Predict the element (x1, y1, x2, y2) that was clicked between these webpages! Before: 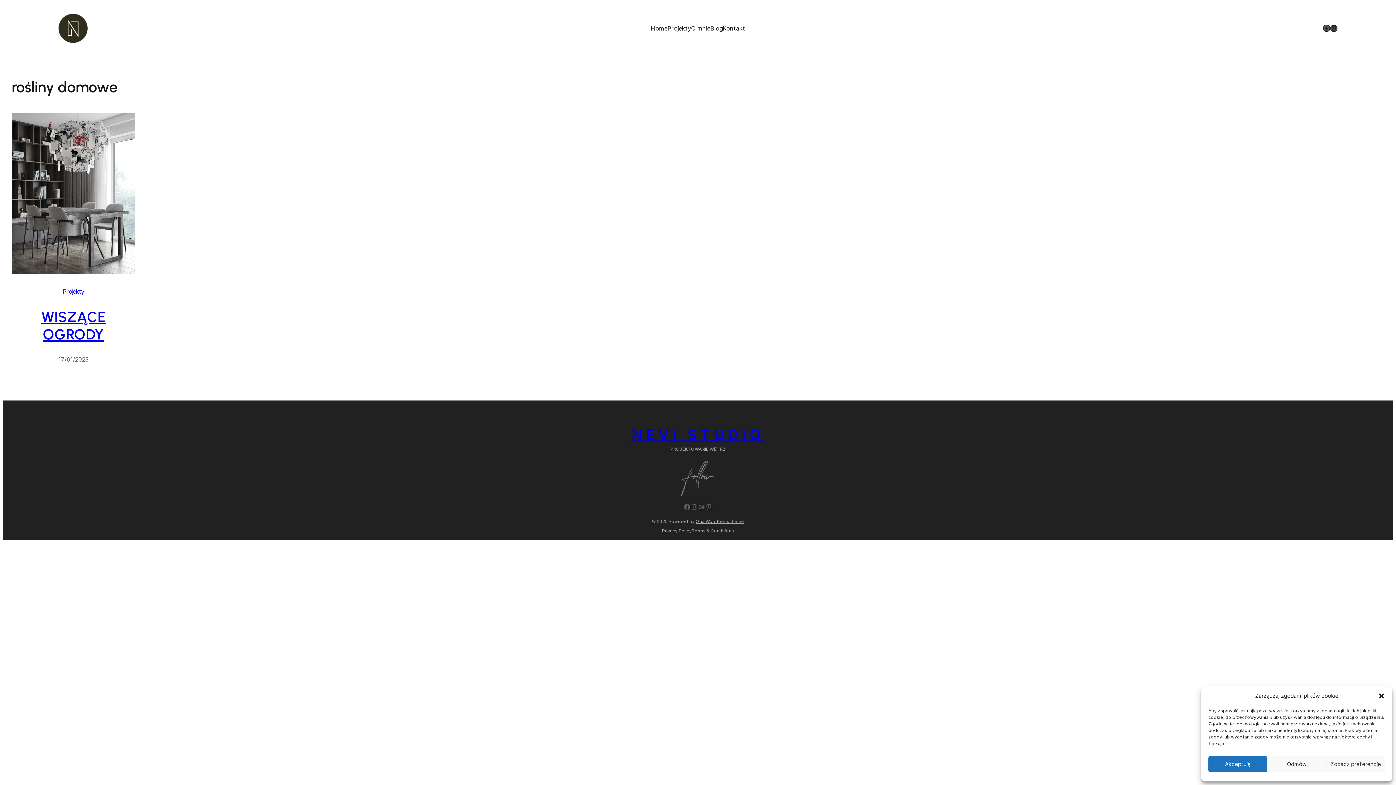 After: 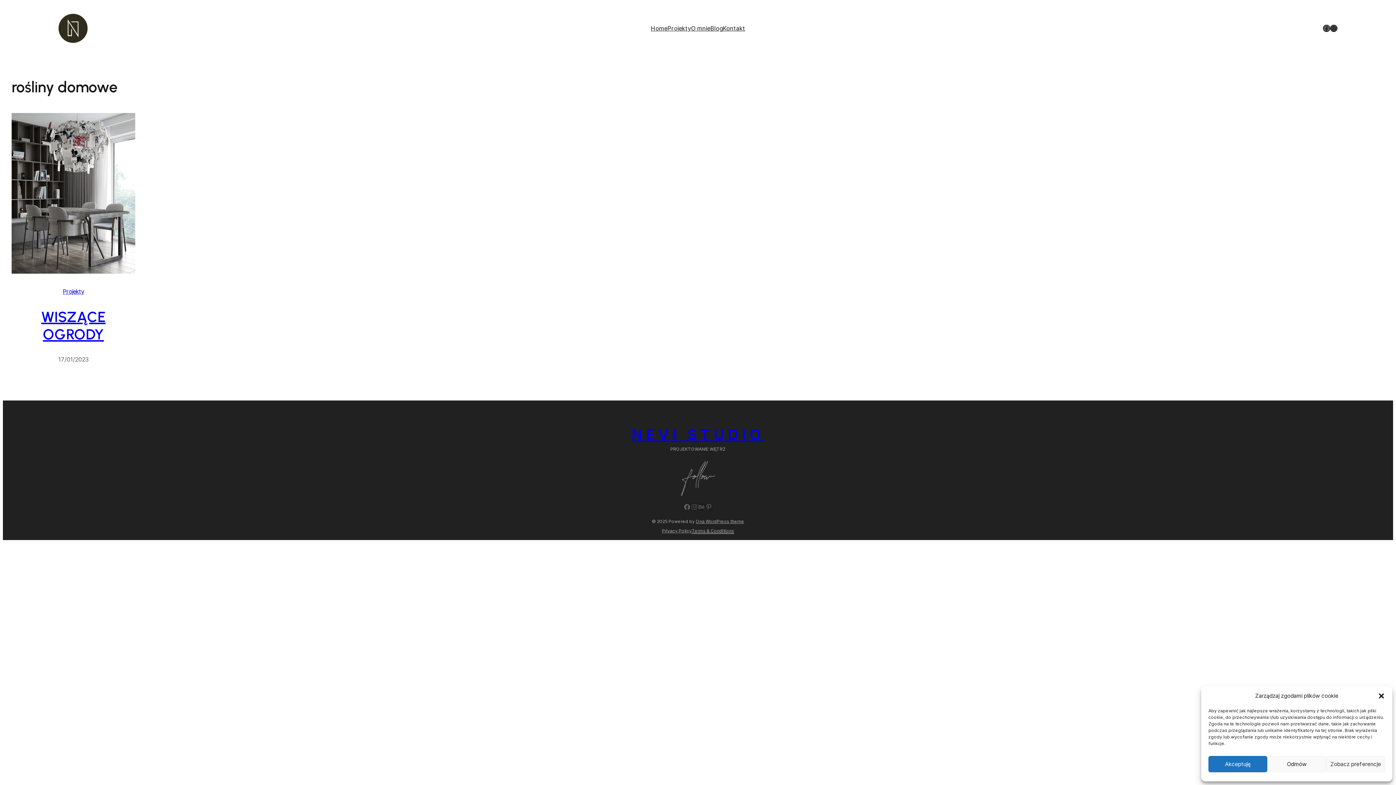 Action: bbox: (692, 527, 734, 534) label: Terms & Conditions